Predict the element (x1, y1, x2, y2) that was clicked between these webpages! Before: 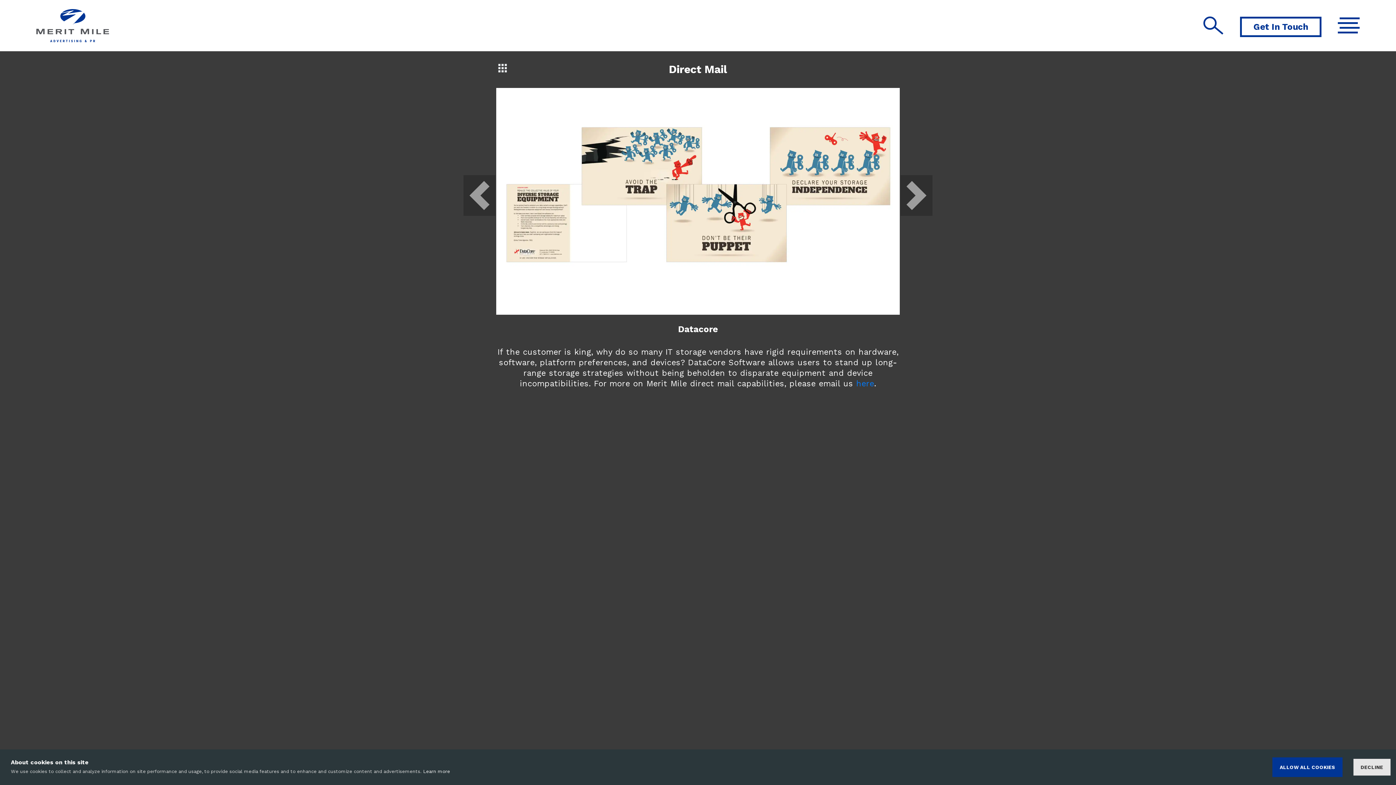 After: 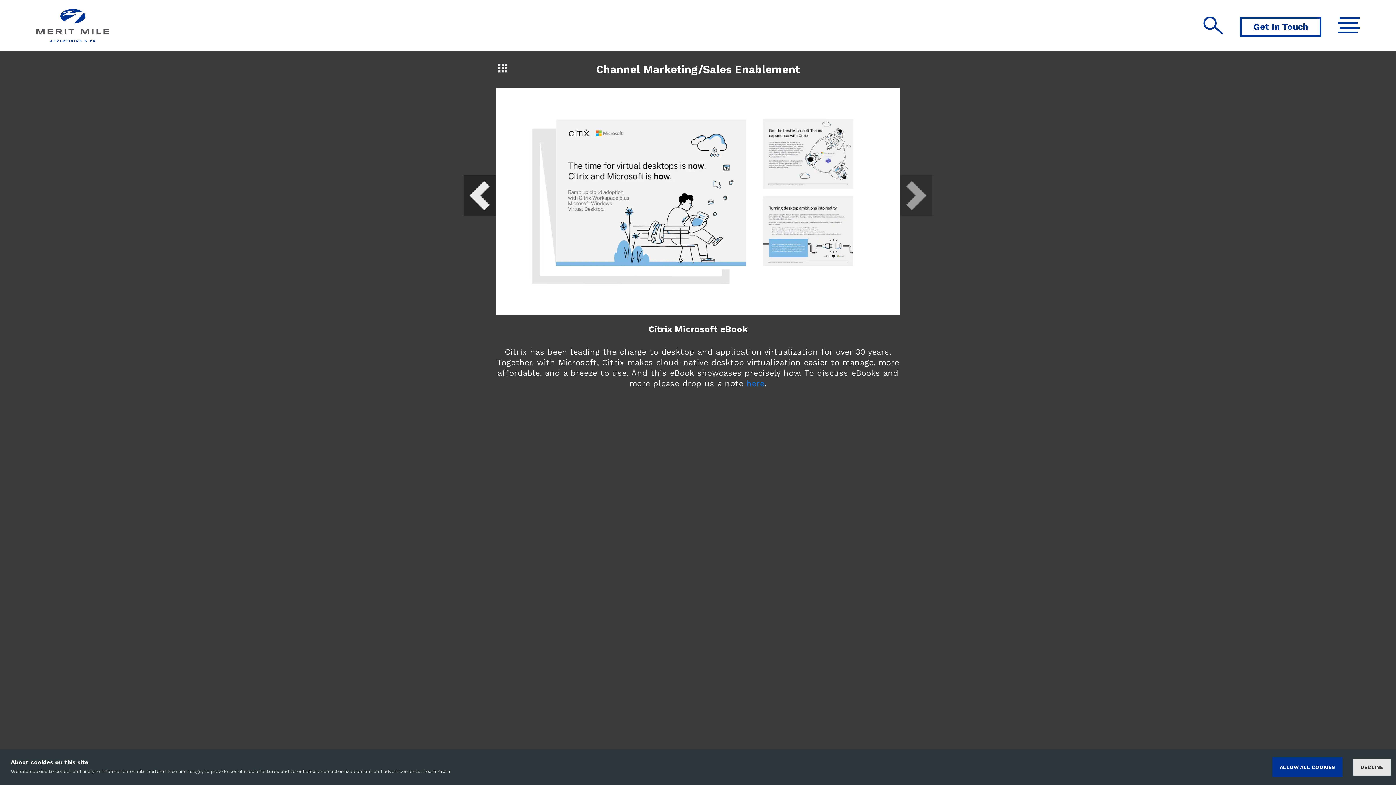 Action: label: Next bbox: (463, 175, 495, 216)